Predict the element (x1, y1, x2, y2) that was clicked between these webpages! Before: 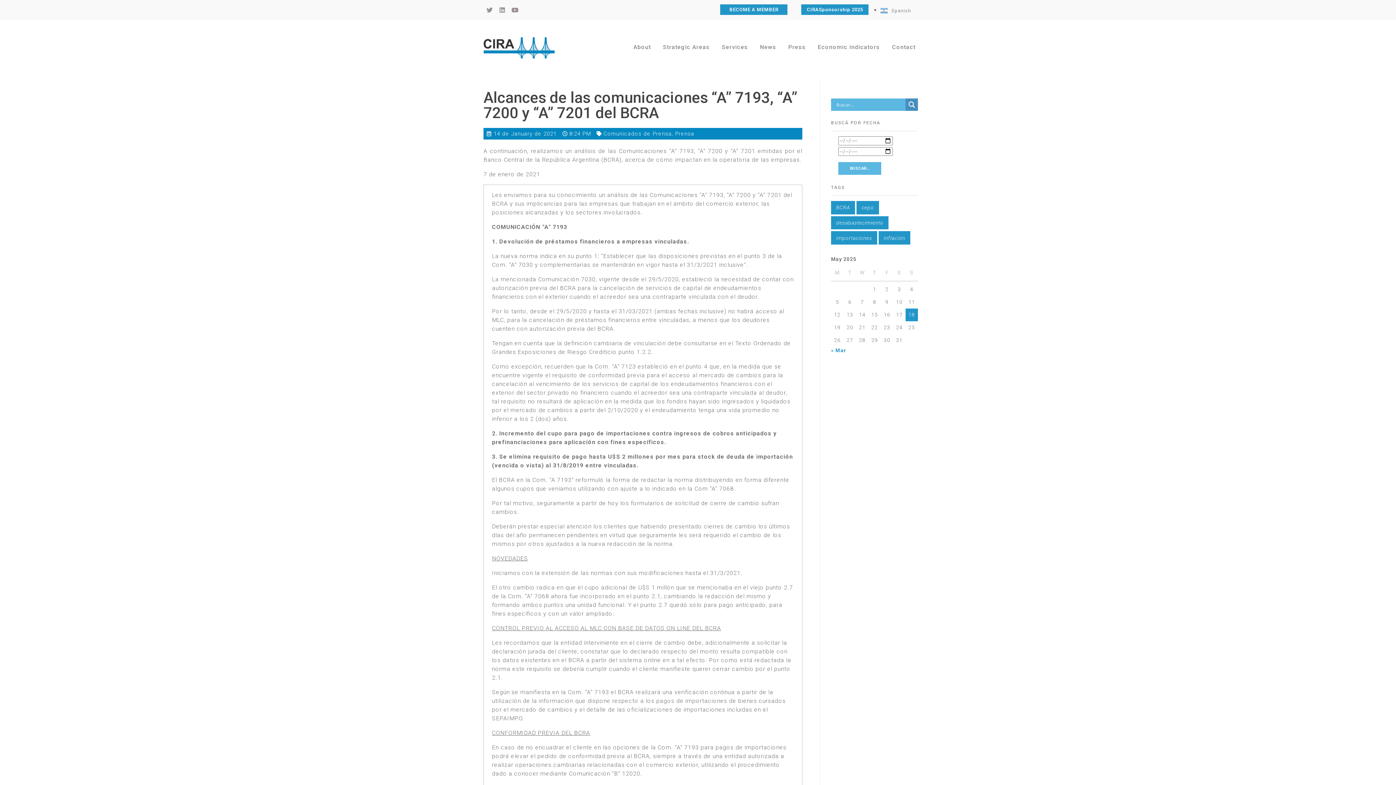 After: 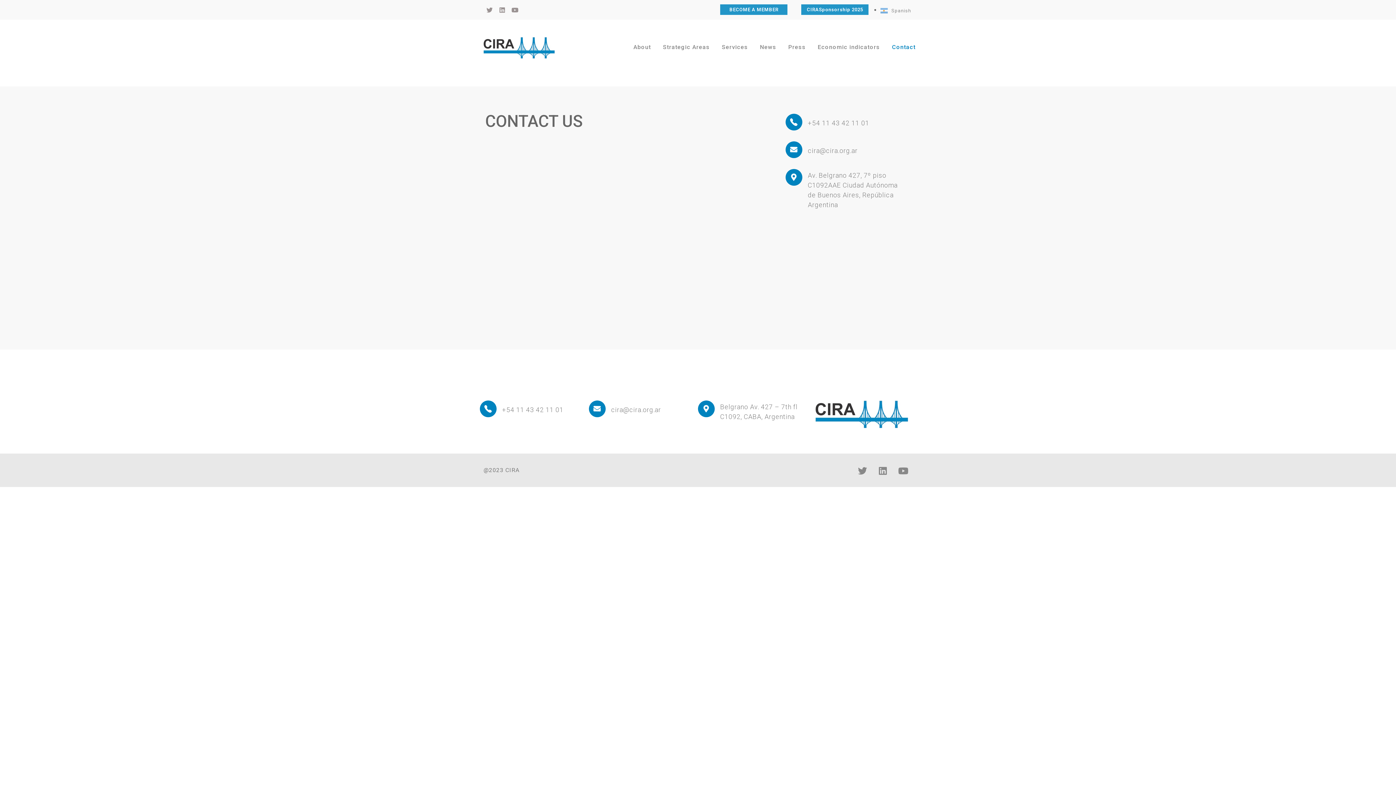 Action: label: Contact bbox: (884, 43, 915, 50)